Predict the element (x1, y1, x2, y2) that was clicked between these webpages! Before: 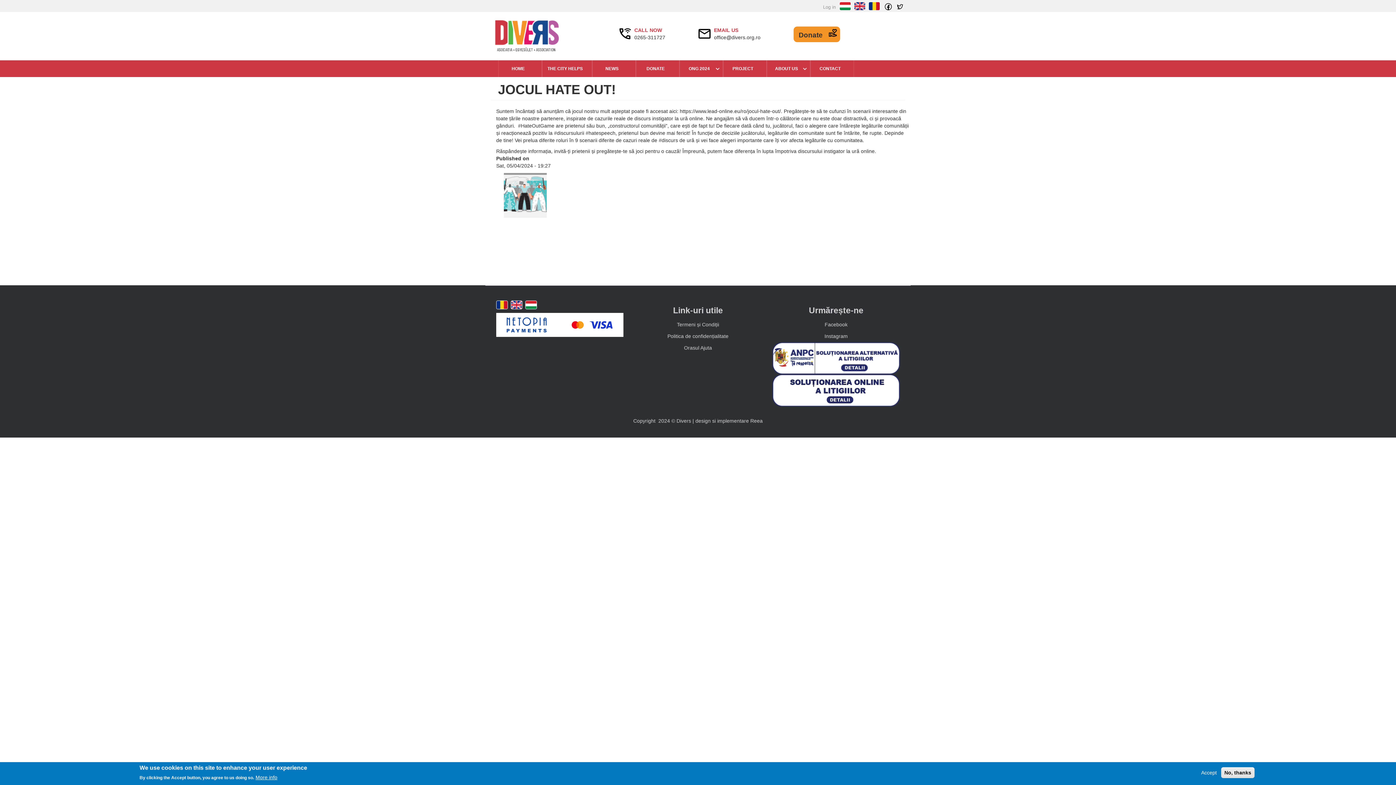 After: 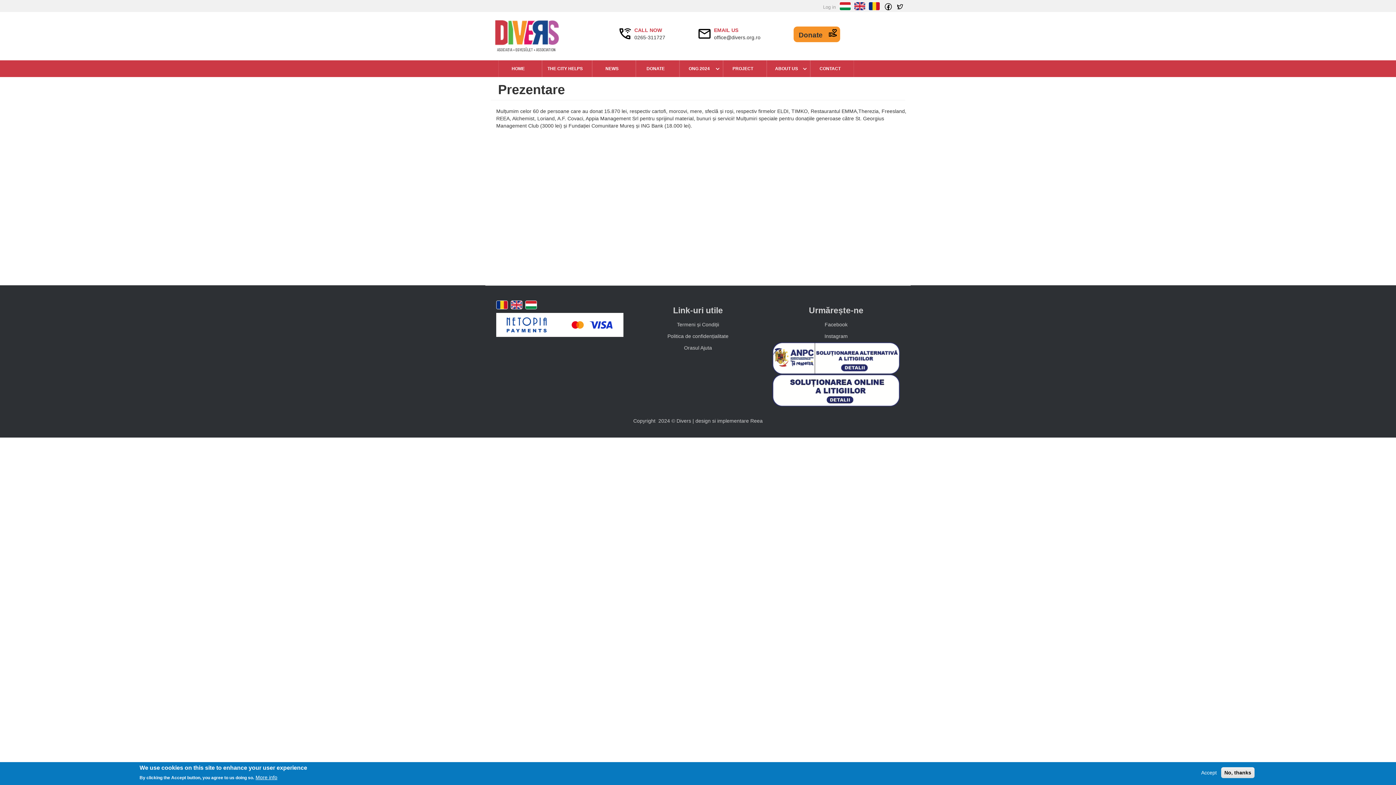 Action: bbox: (766, 60, 810, 77) label: ABOUT US